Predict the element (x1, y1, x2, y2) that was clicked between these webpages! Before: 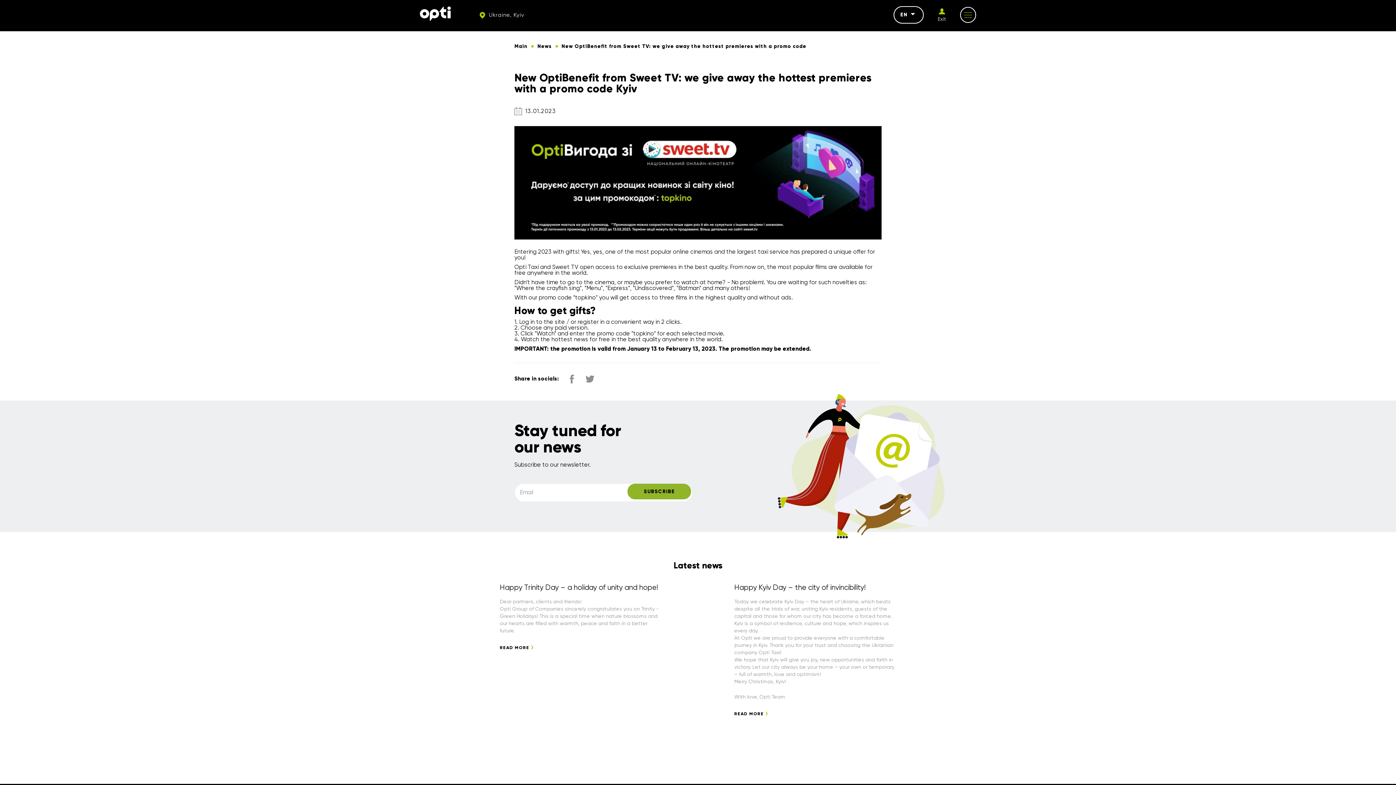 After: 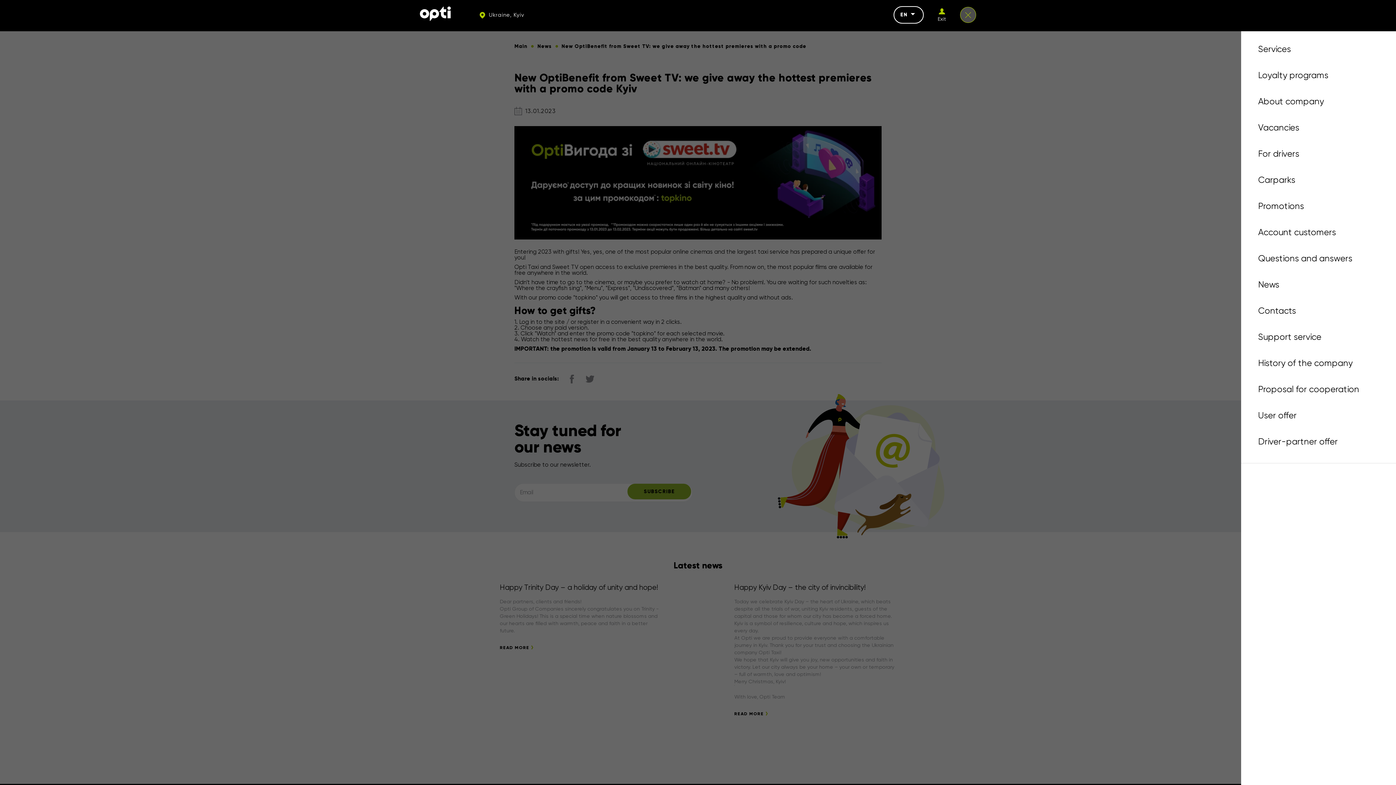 Action: bbox: (960, 6, 976, 22)